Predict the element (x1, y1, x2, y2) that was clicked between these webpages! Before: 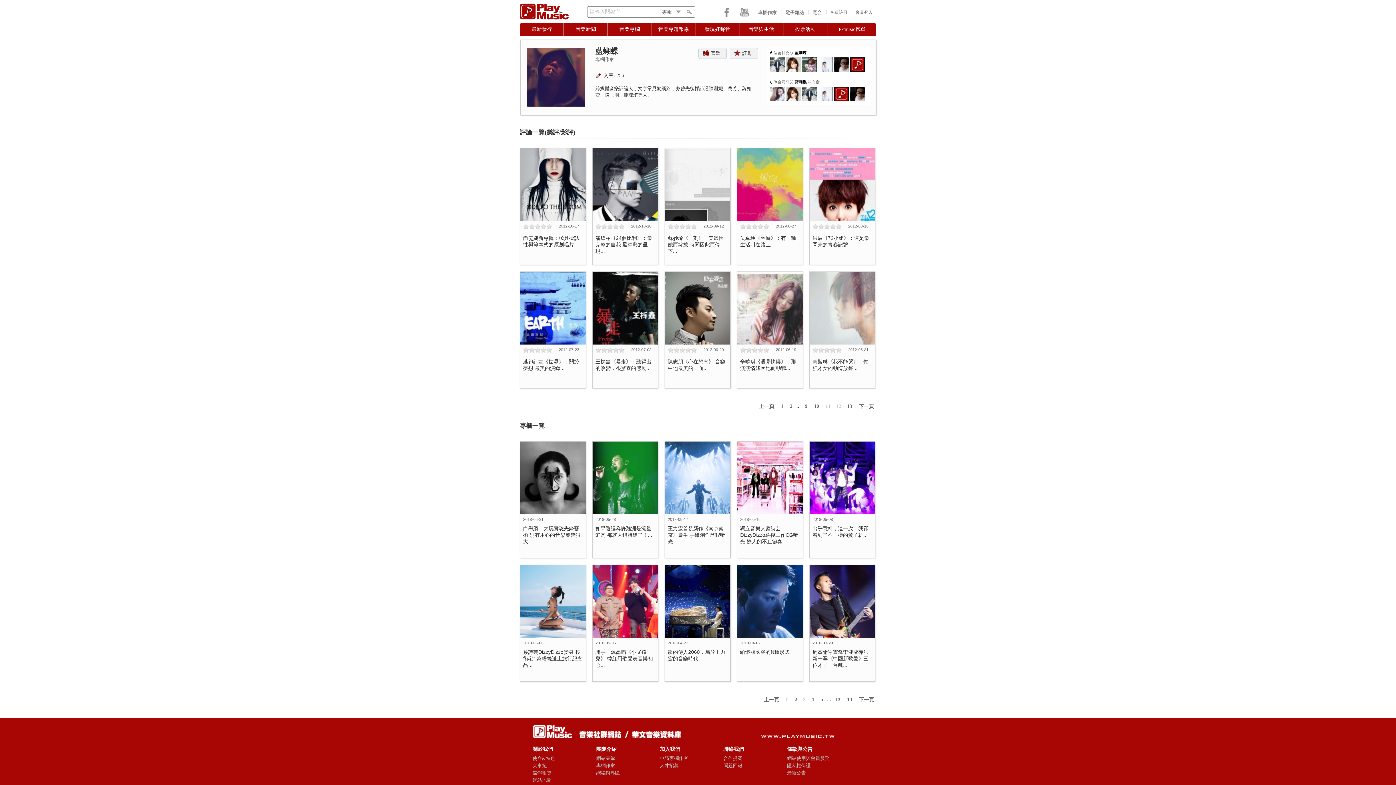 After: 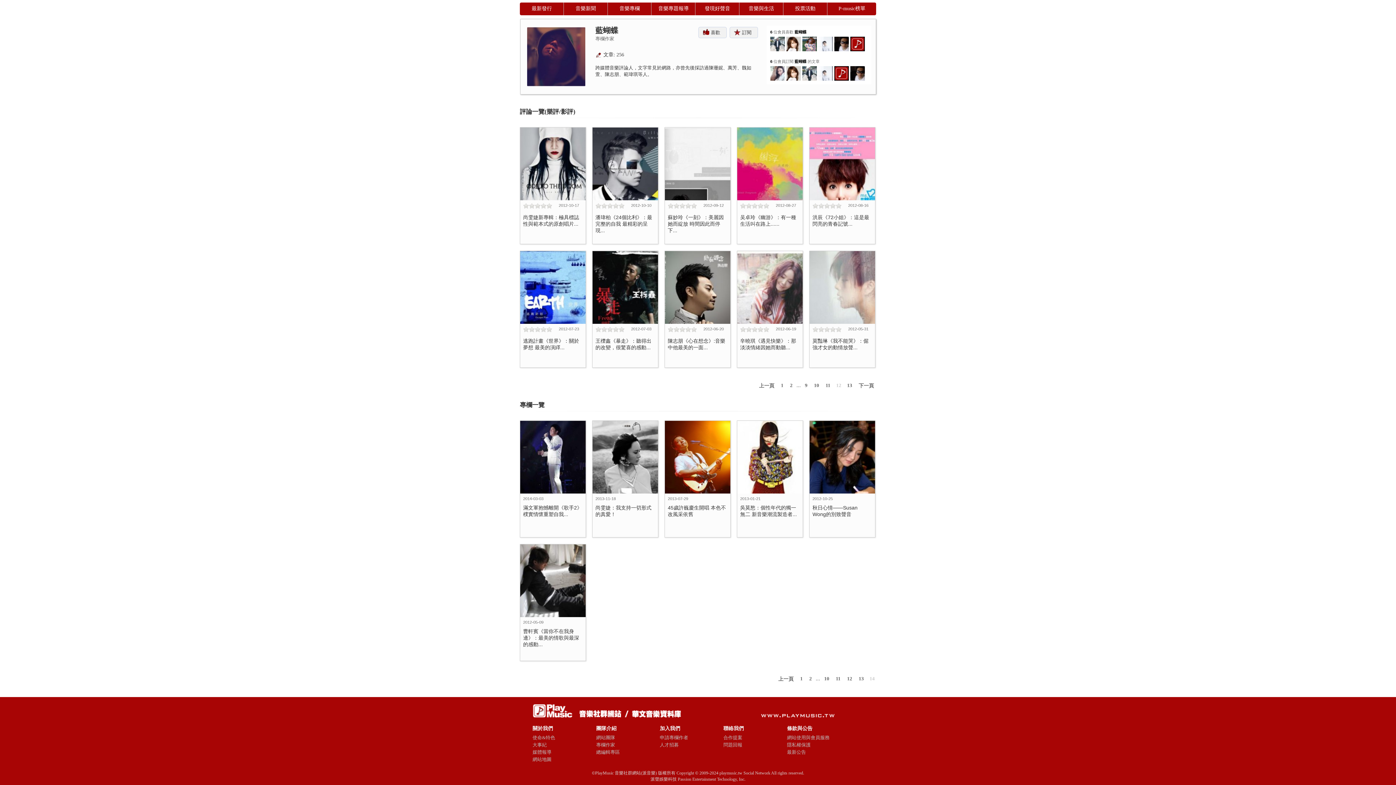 Action: label: 14 bbox: (844, 696, 854, 703)